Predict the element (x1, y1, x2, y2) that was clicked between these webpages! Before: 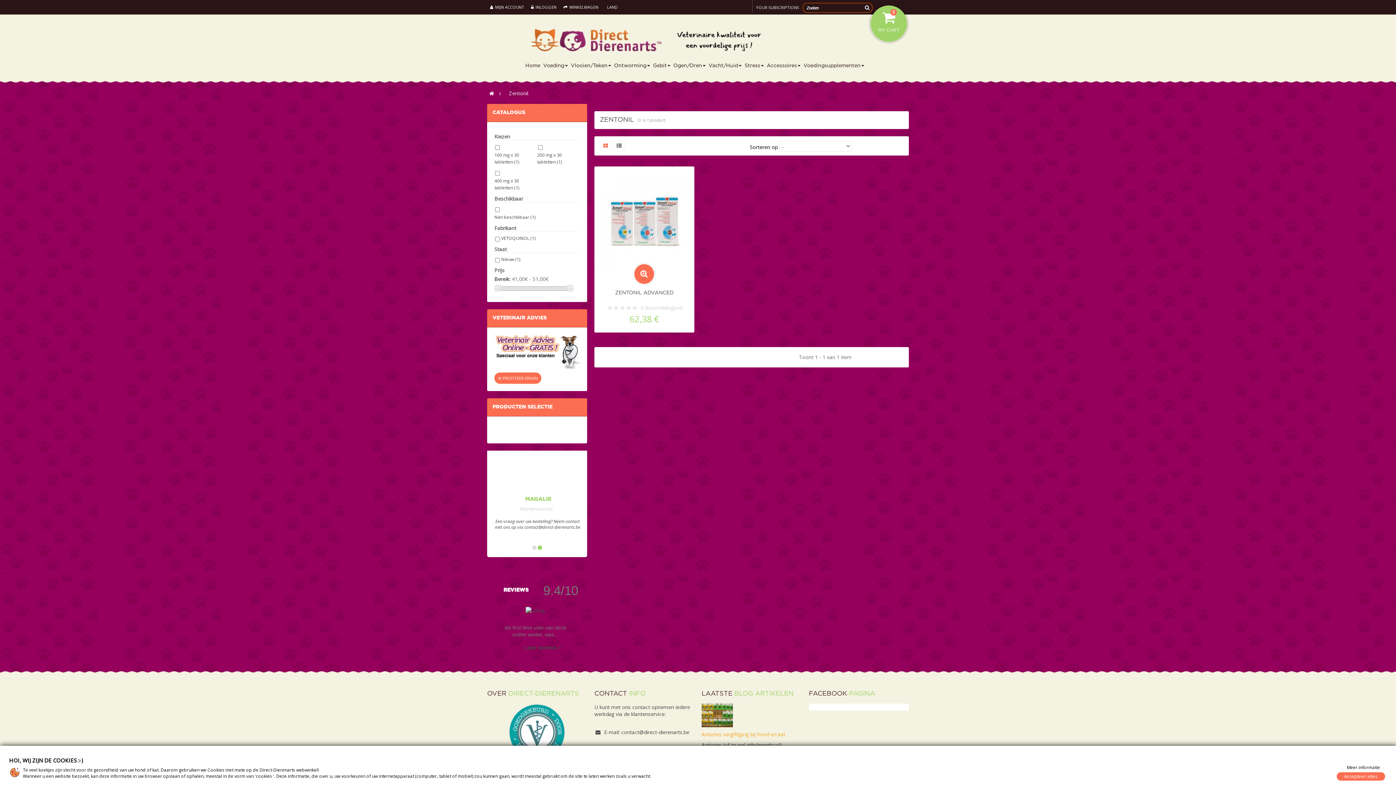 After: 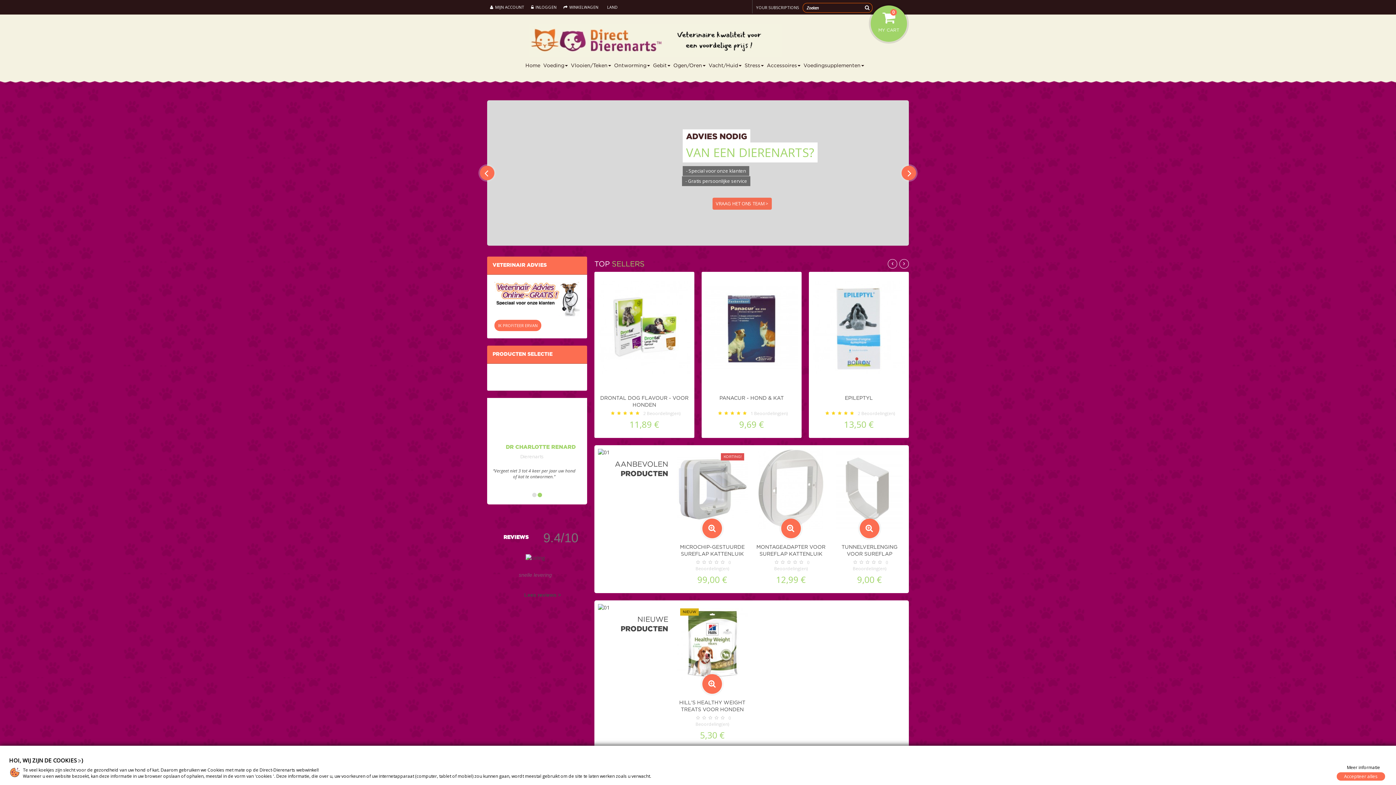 Action: bbox: (529, 23, 863, 56)